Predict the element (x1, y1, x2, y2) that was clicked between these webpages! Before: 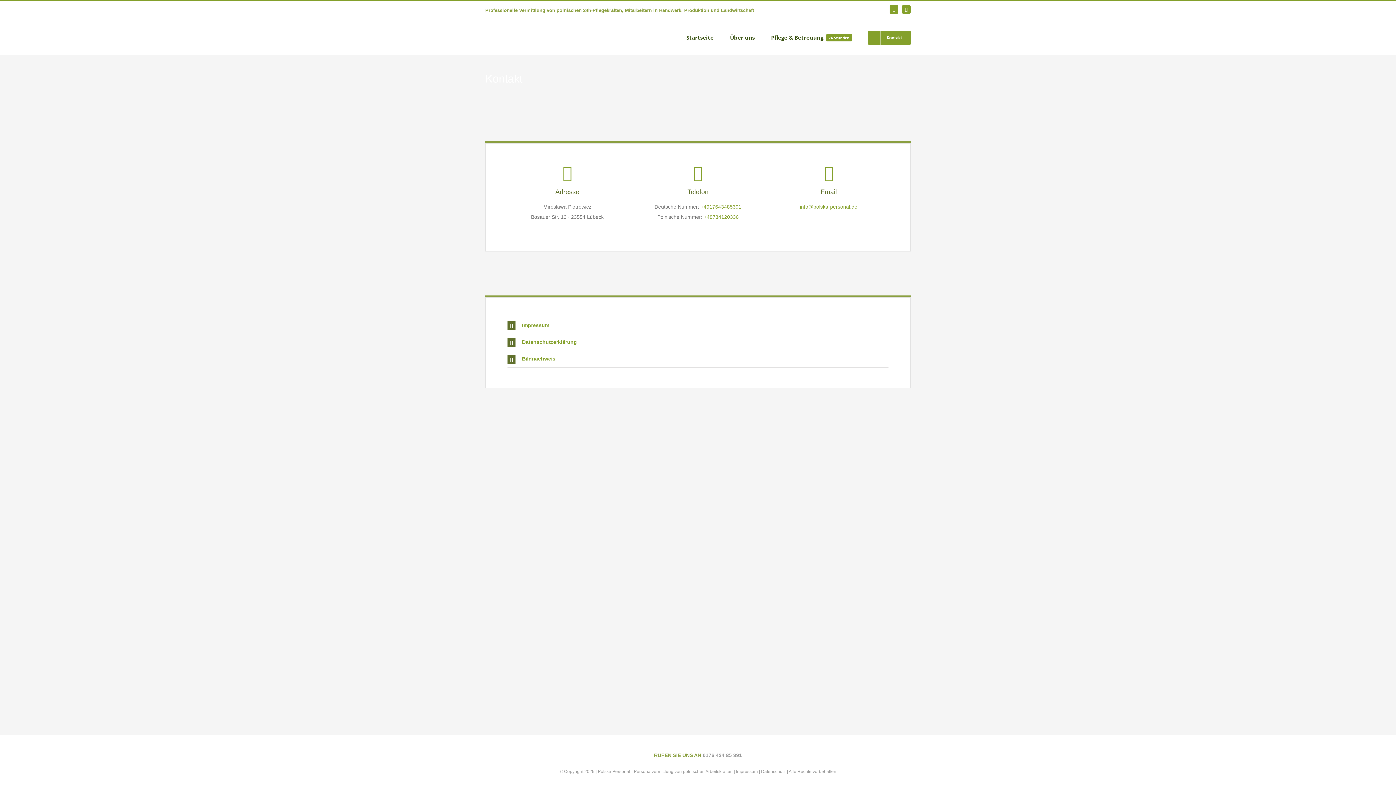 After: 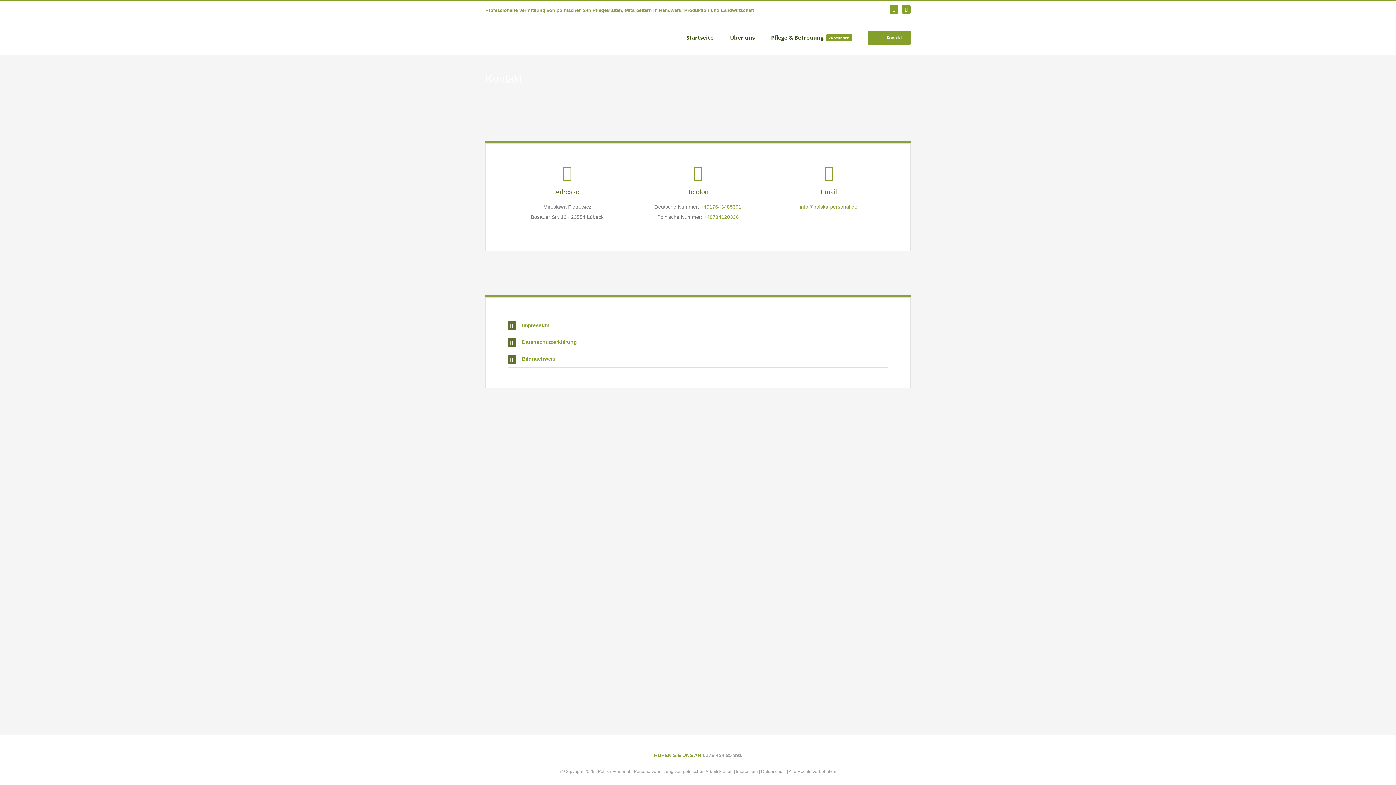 Action: bbox: (877, 5, 886, 13) label: Telefonanruf